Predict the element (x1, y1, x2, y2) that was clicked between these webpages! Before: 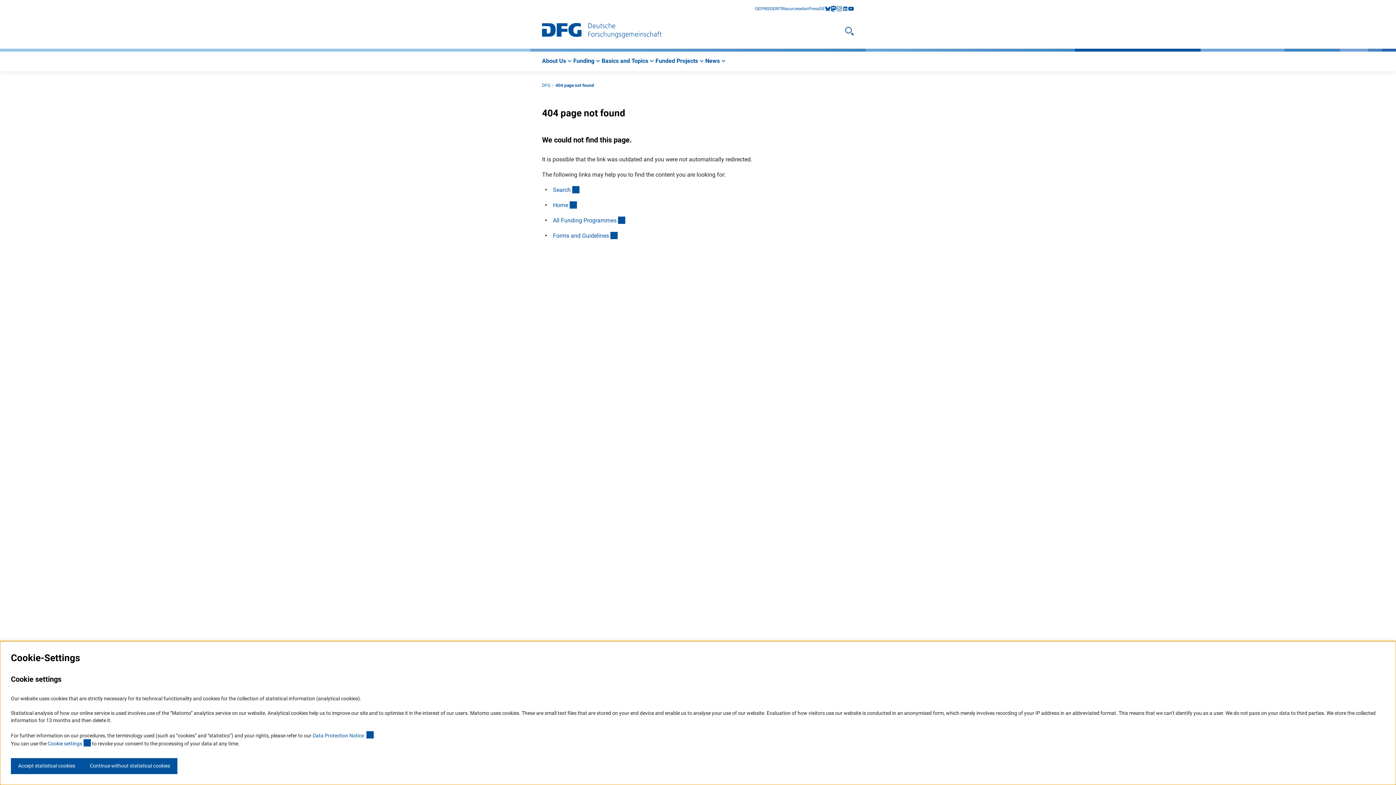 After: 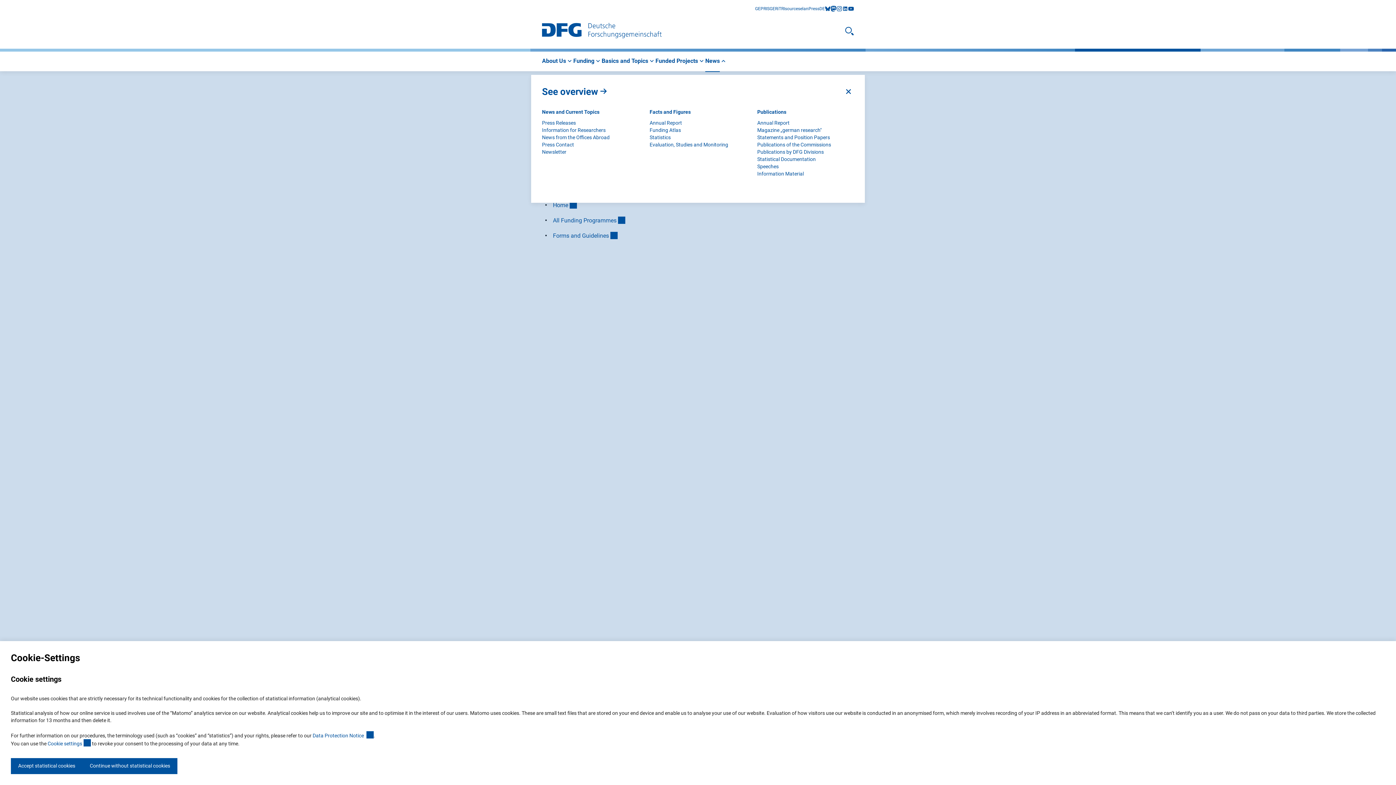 Action: bbox: (705, 57, 727, 65) label: News